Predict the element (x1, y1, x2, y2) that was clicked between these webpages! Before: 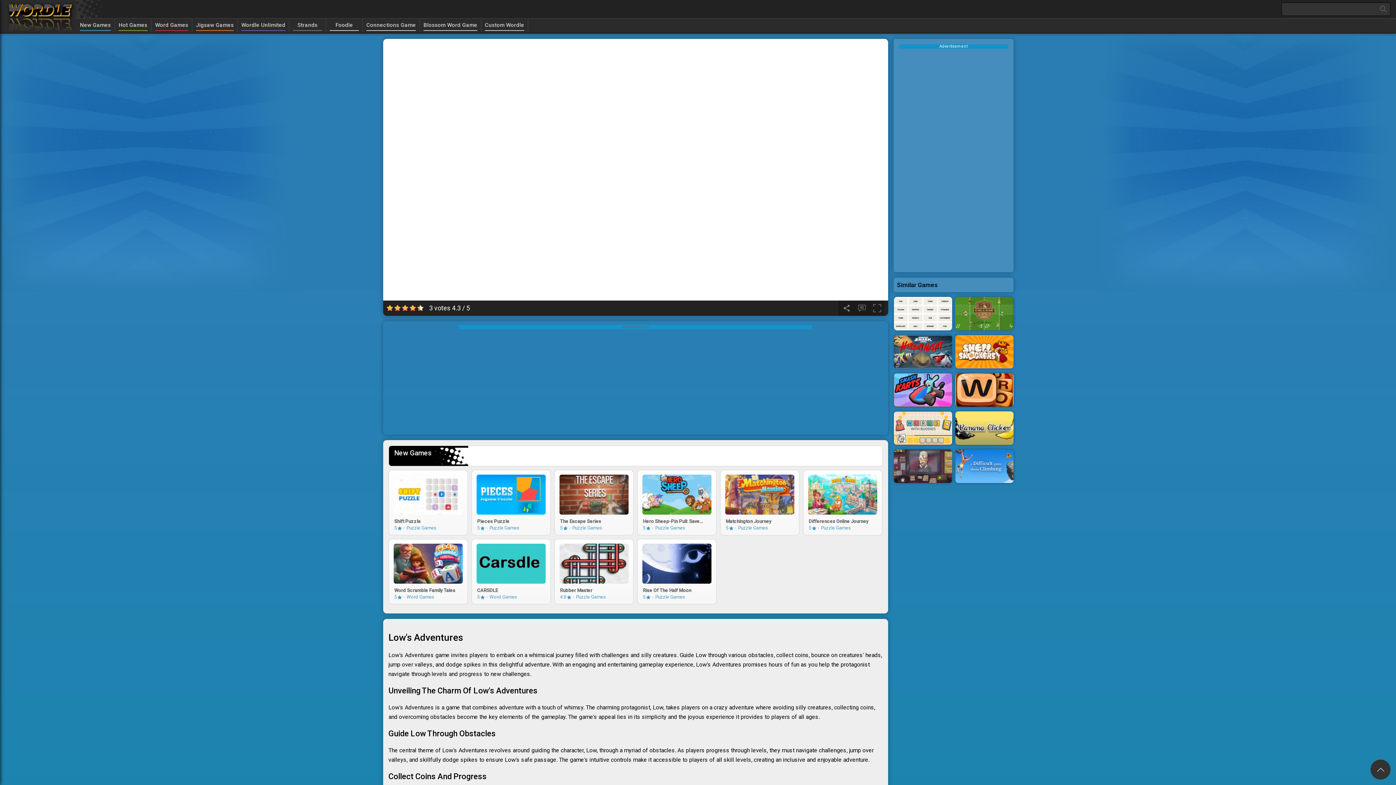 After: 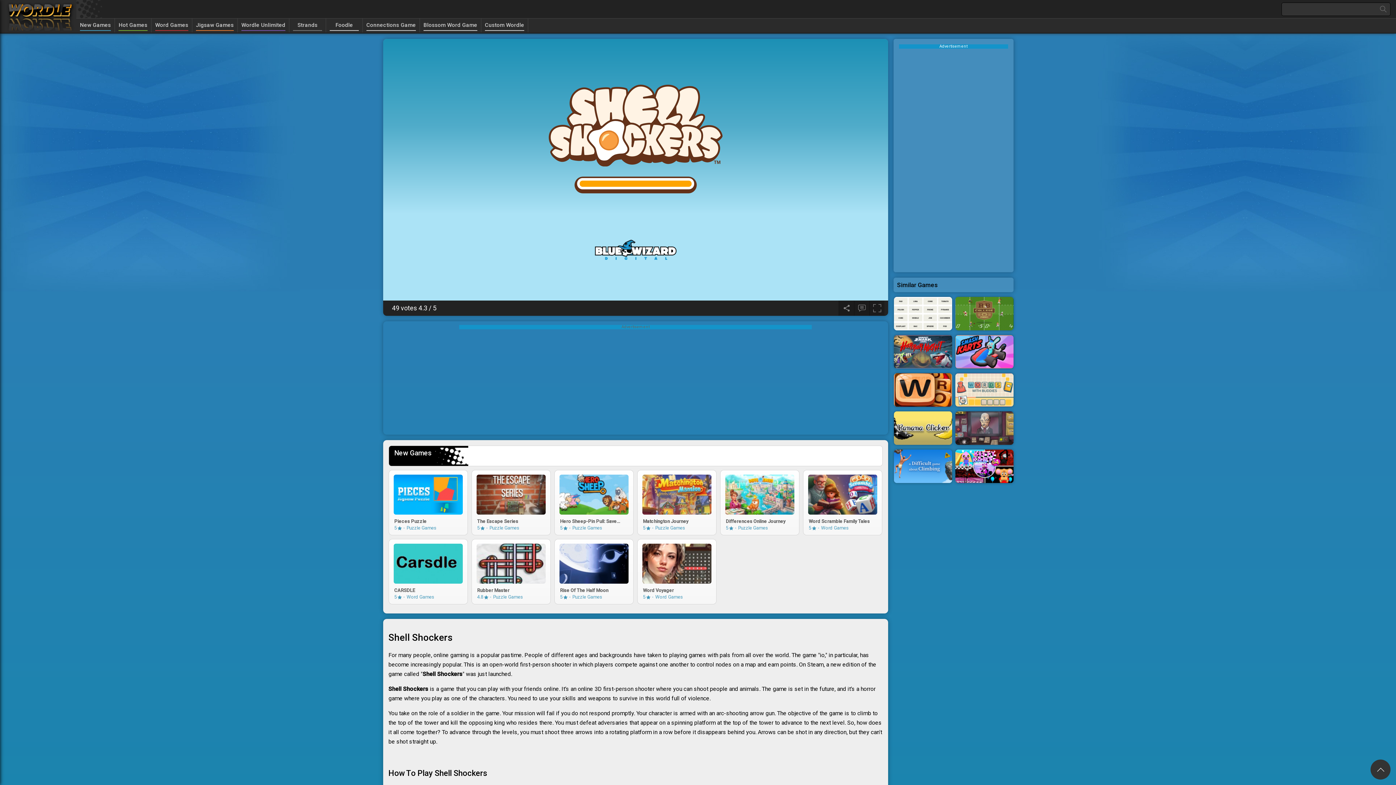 Action: bbox: (955, 335, 1013, 369)